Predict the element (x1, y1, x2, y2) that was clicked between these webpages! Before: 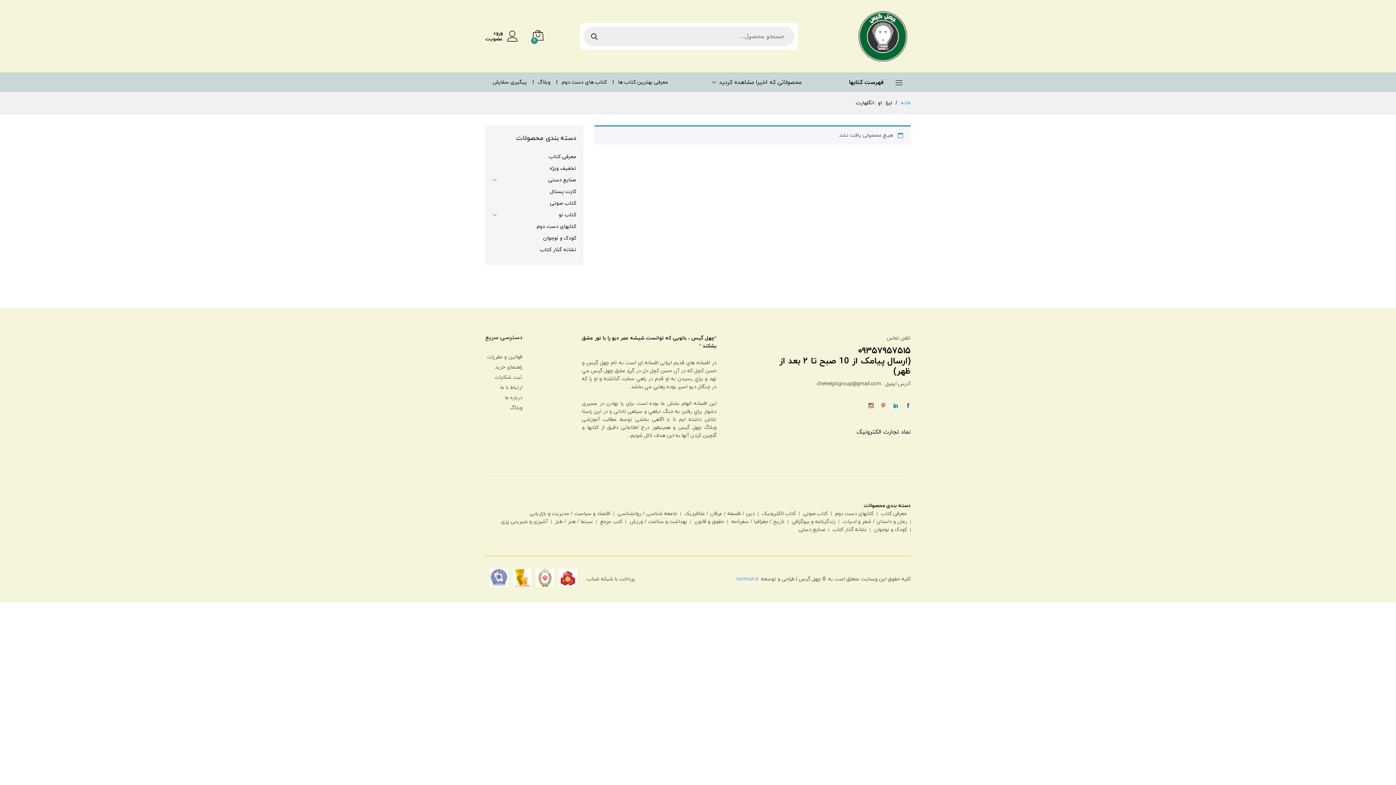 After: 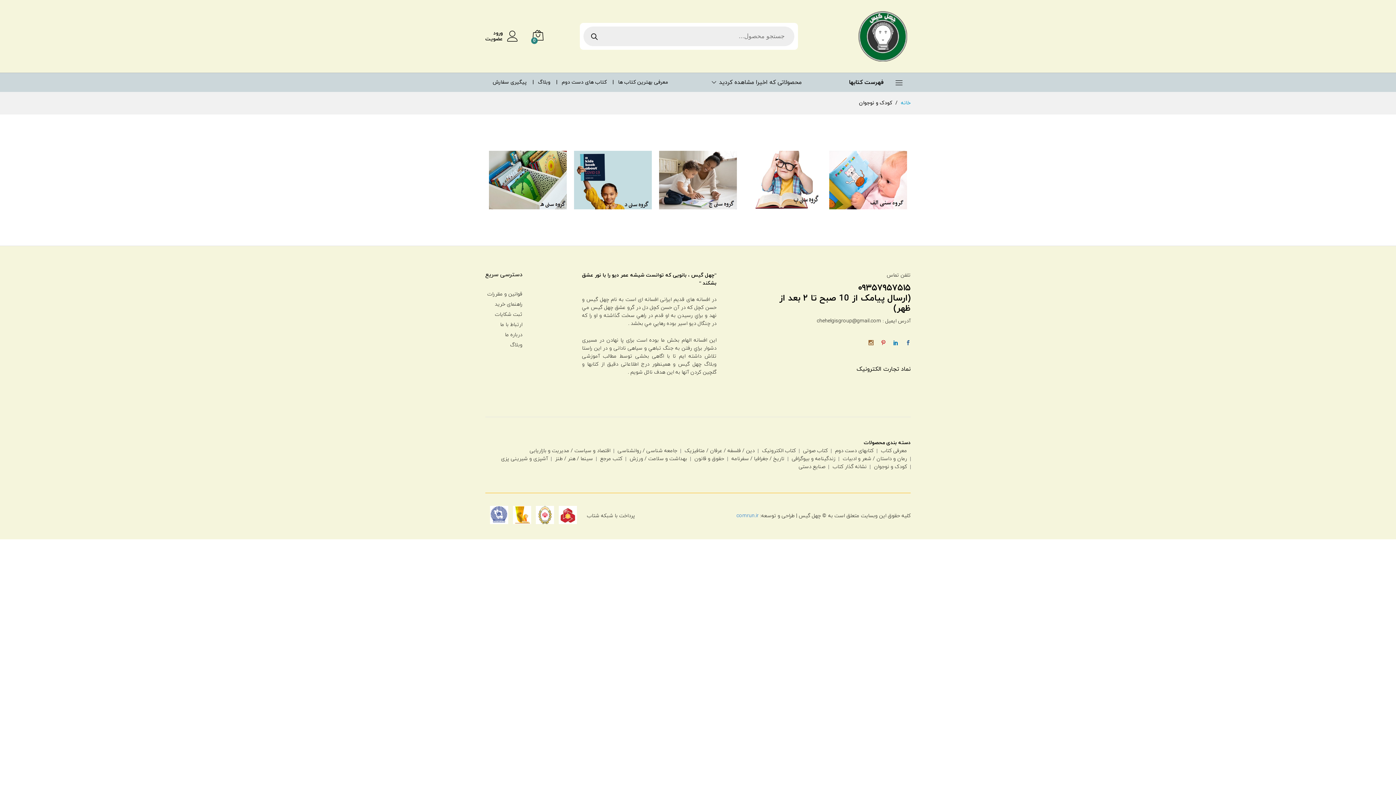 Action: bbox: (874, 526, 907, 533) label: کودک و نوجوان